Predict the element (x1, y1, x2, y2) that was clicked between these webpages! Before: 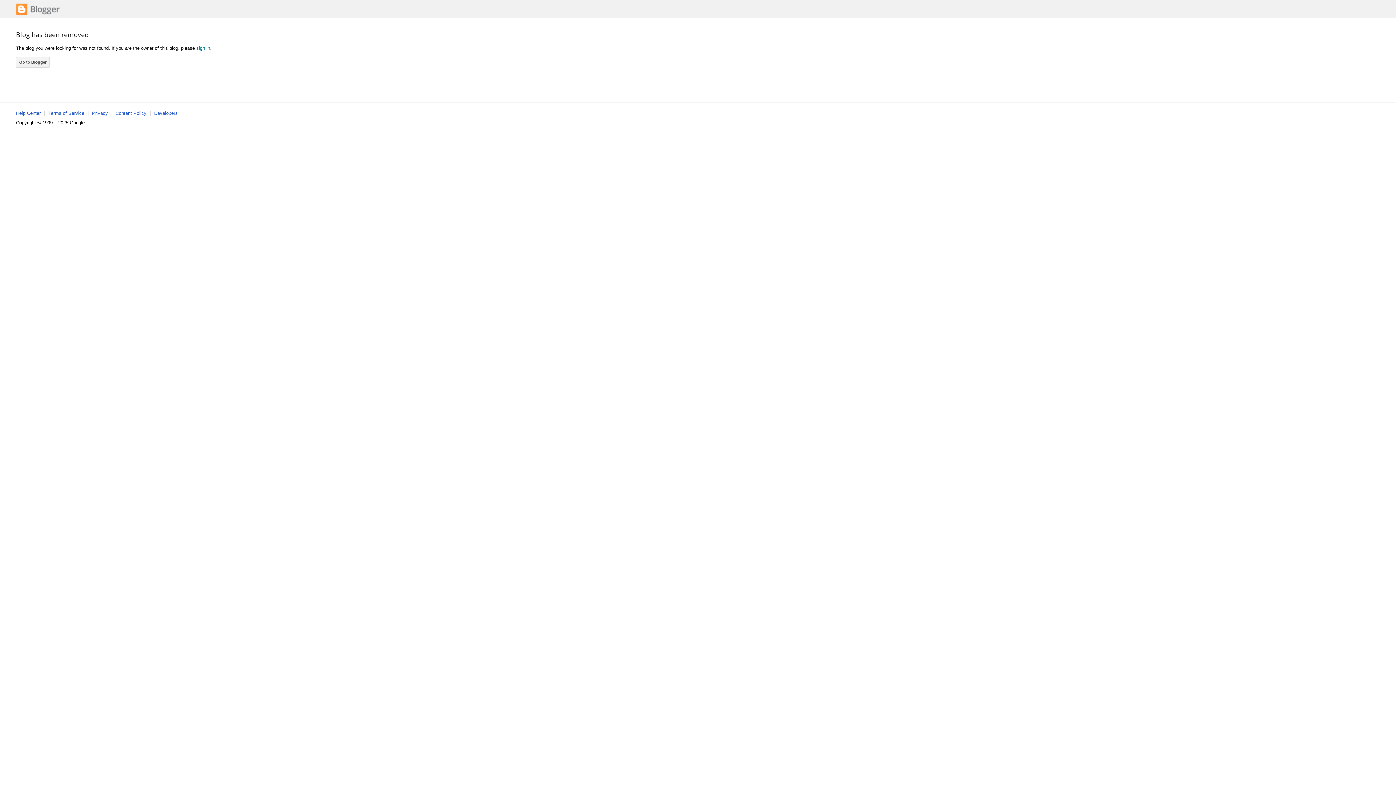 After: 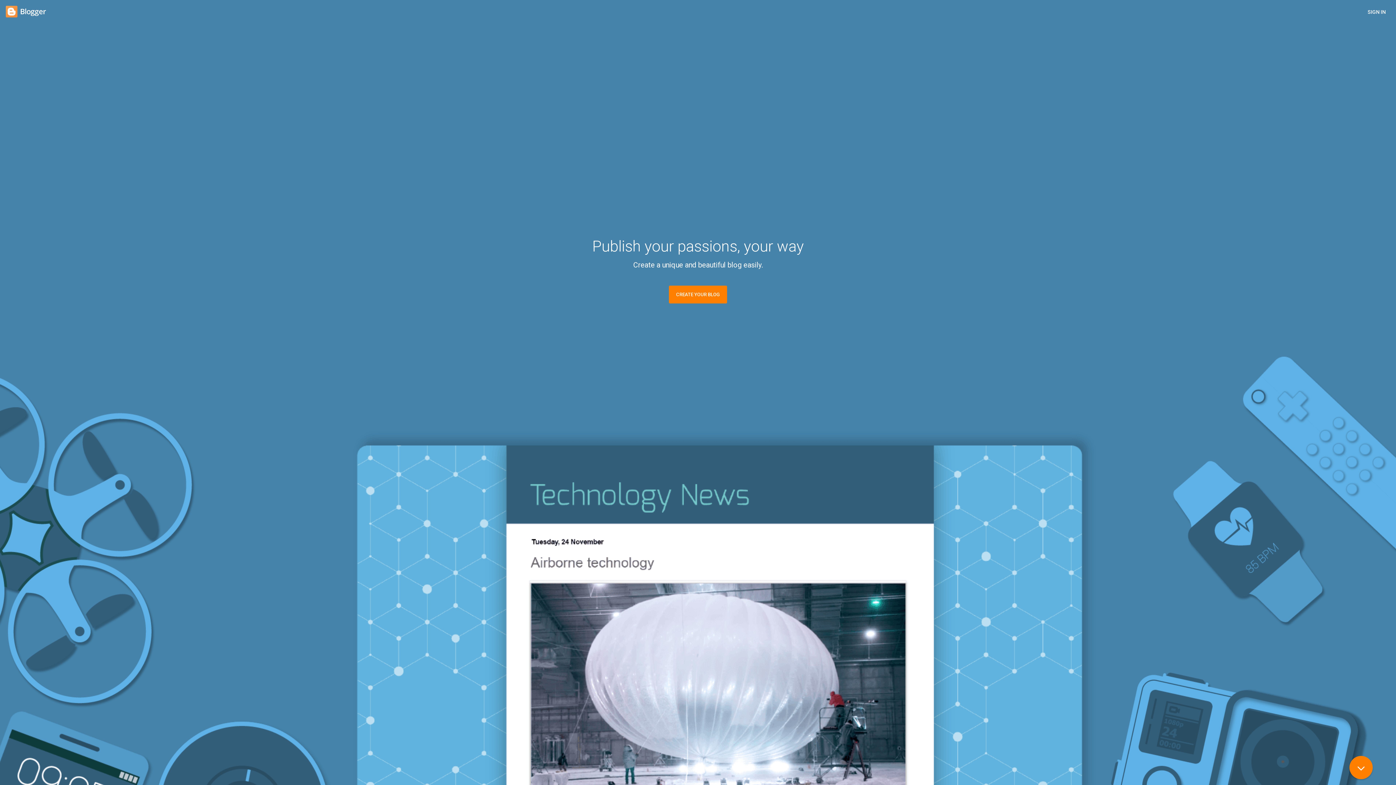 Action: bbox: (196, 45, 210, 50) label: sign in